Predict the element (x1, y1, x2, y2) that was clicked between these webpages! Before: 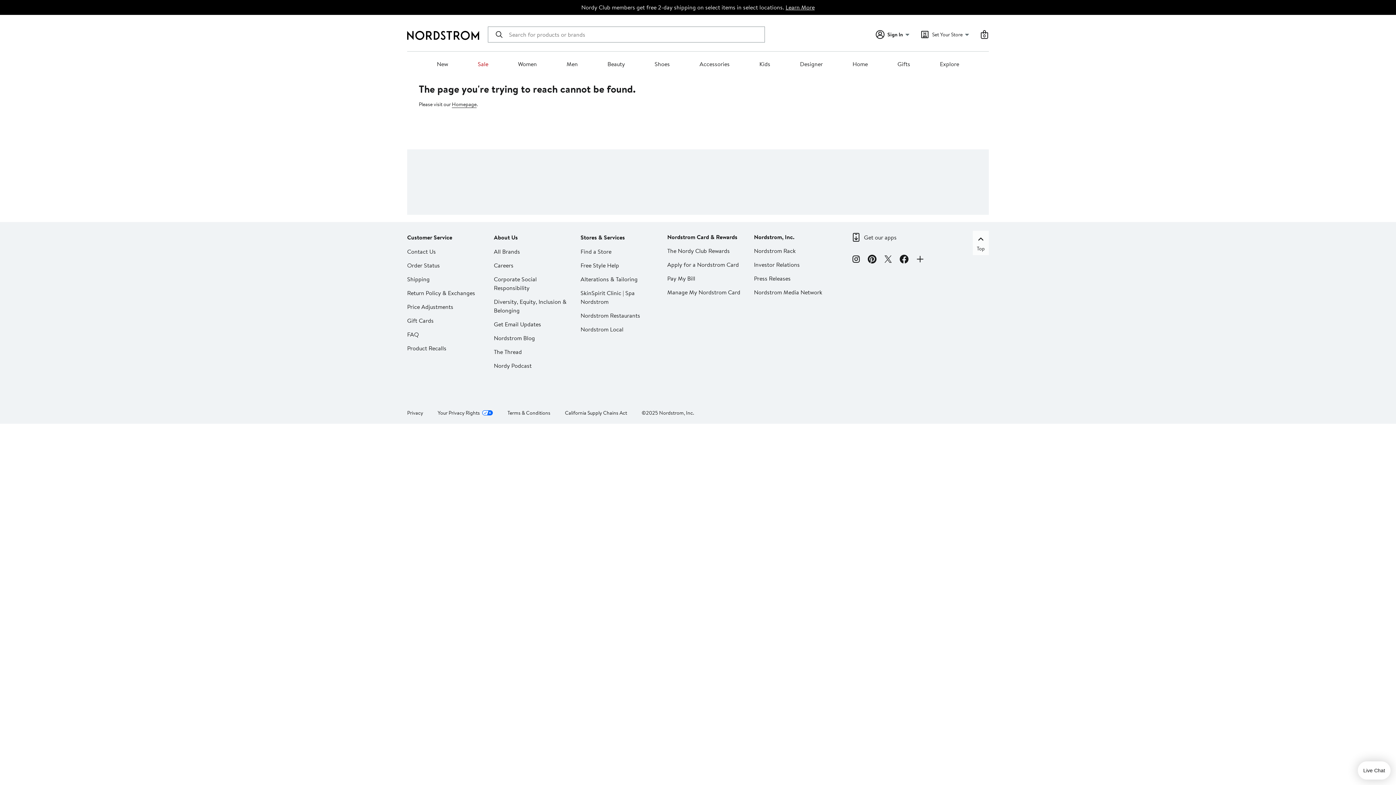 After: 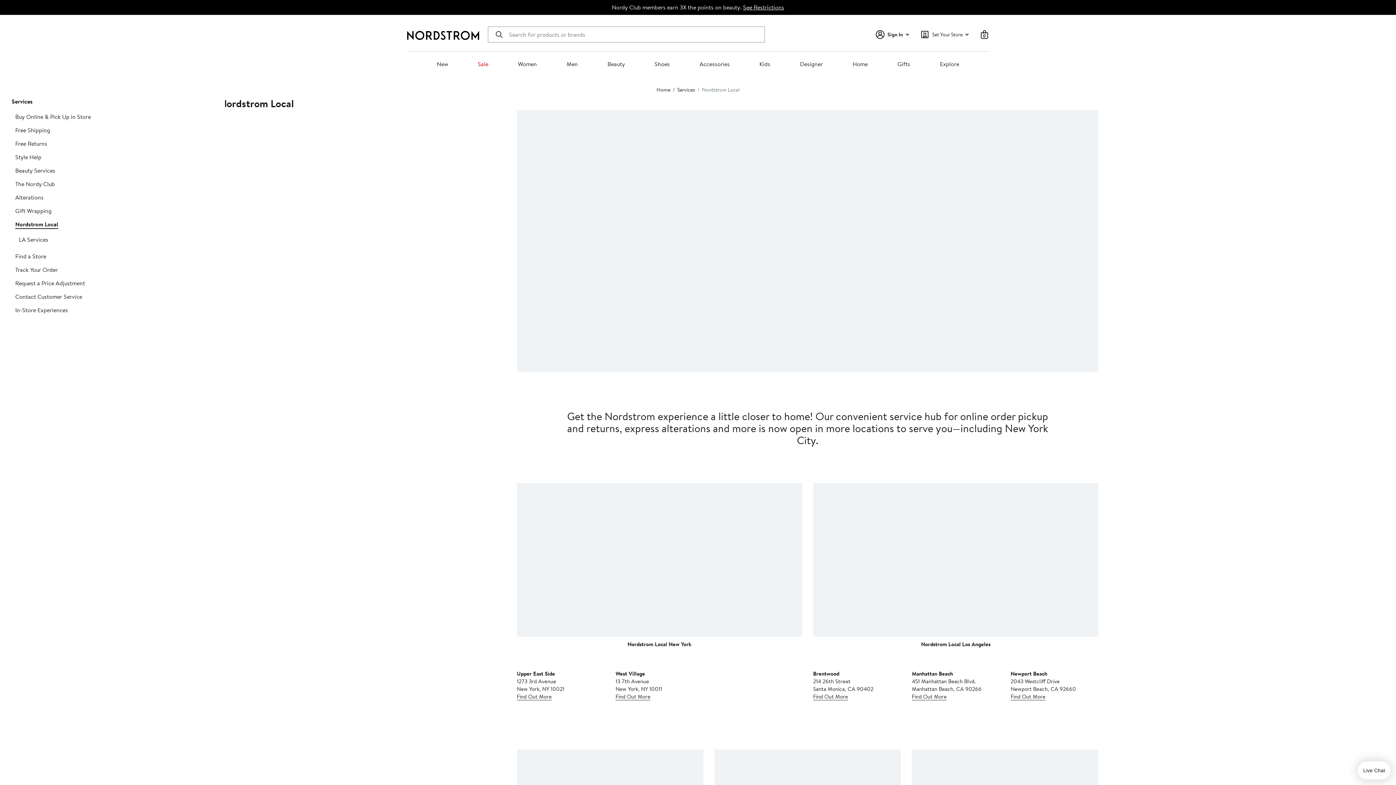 Action: label: Nordstrom Local bbox: (580, 325, 623, 333)